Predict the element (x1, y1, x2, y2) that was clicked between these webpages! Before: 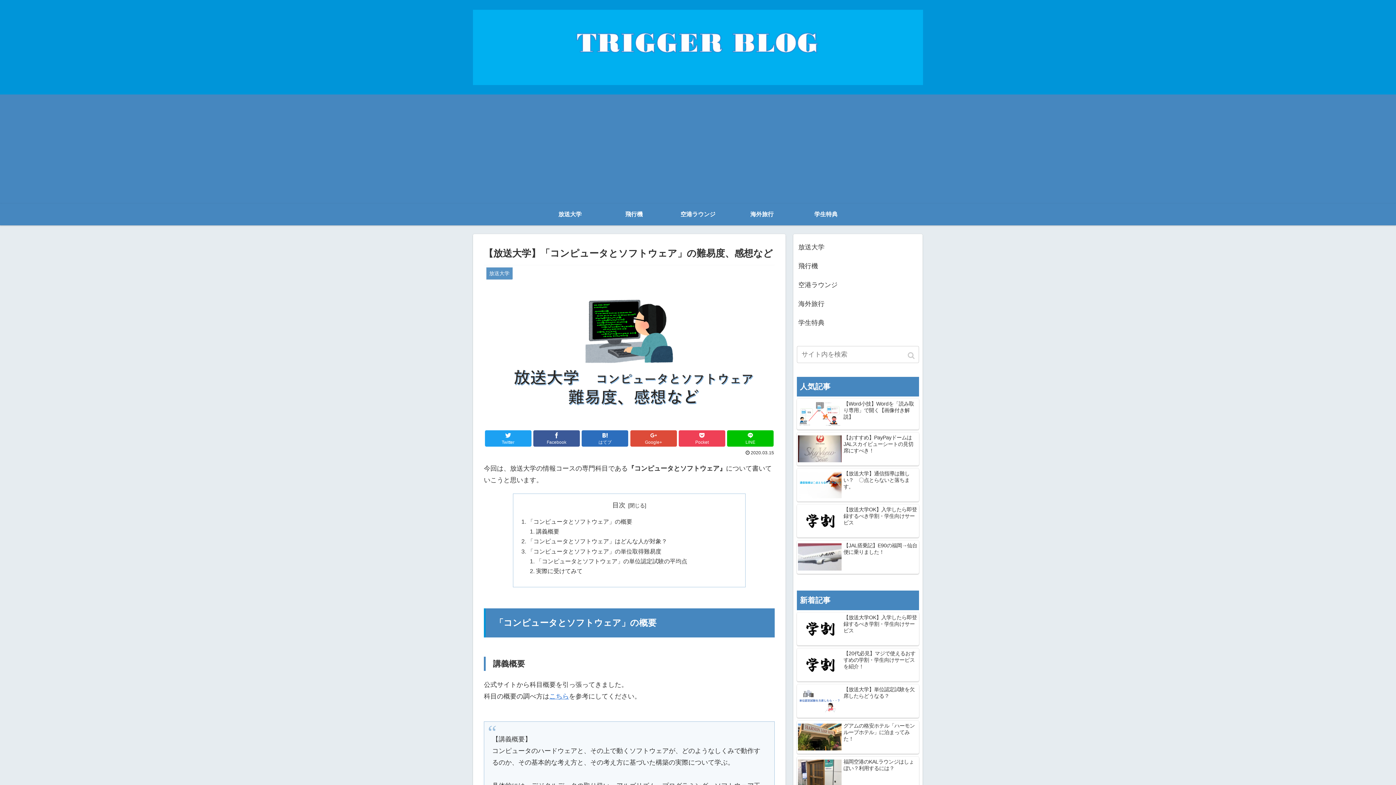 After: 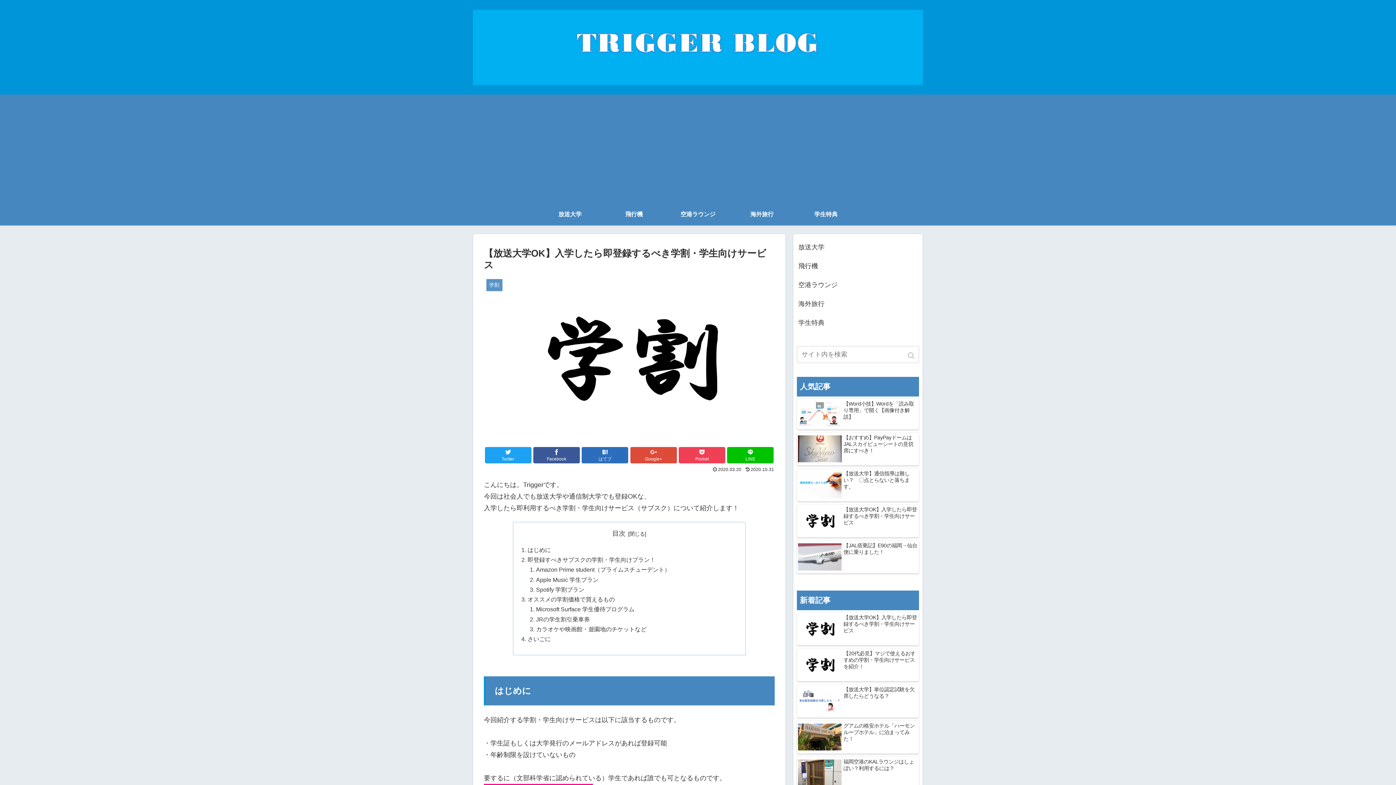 Action: label: 【放送大学OK】入学したら即登録するべき学割・学生向けサービス bbox: (797, 504, 919, 537)